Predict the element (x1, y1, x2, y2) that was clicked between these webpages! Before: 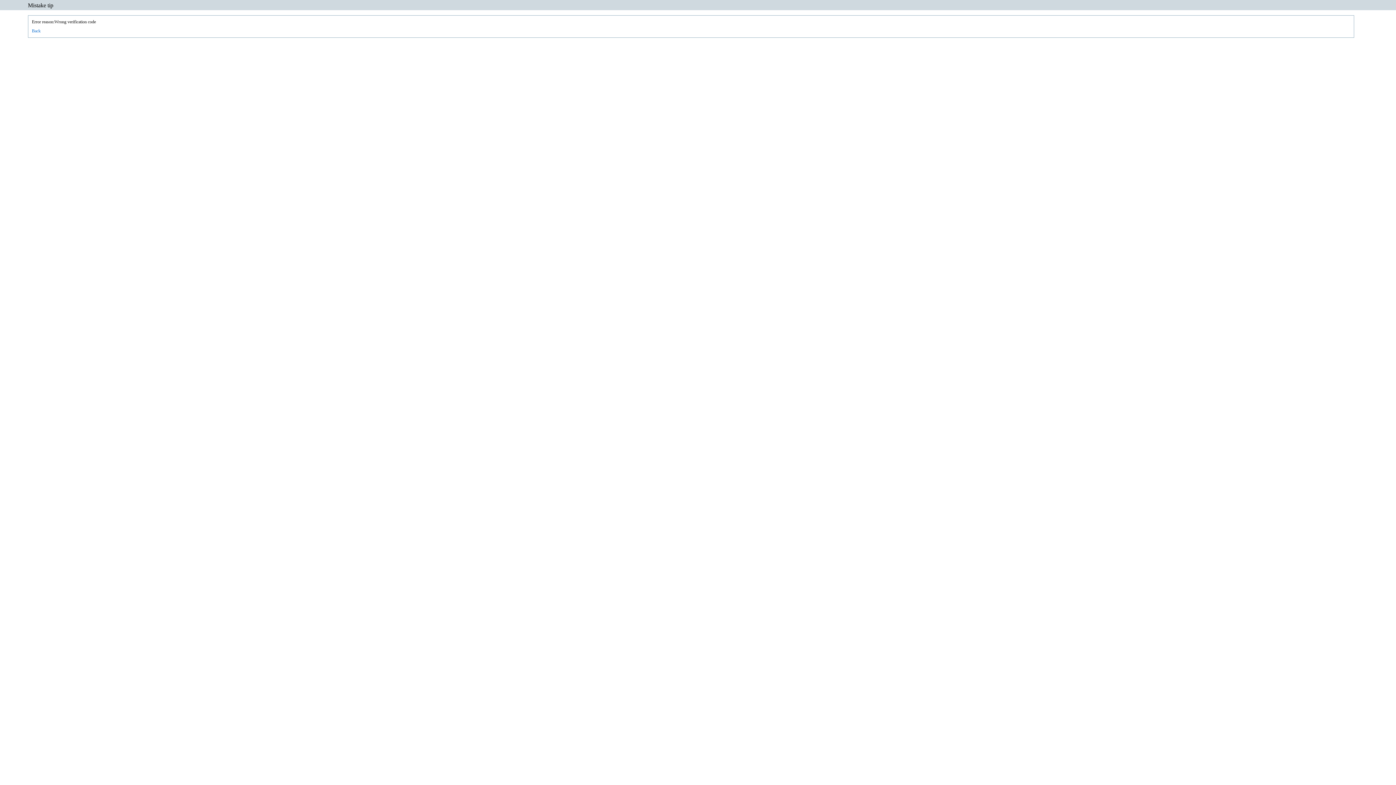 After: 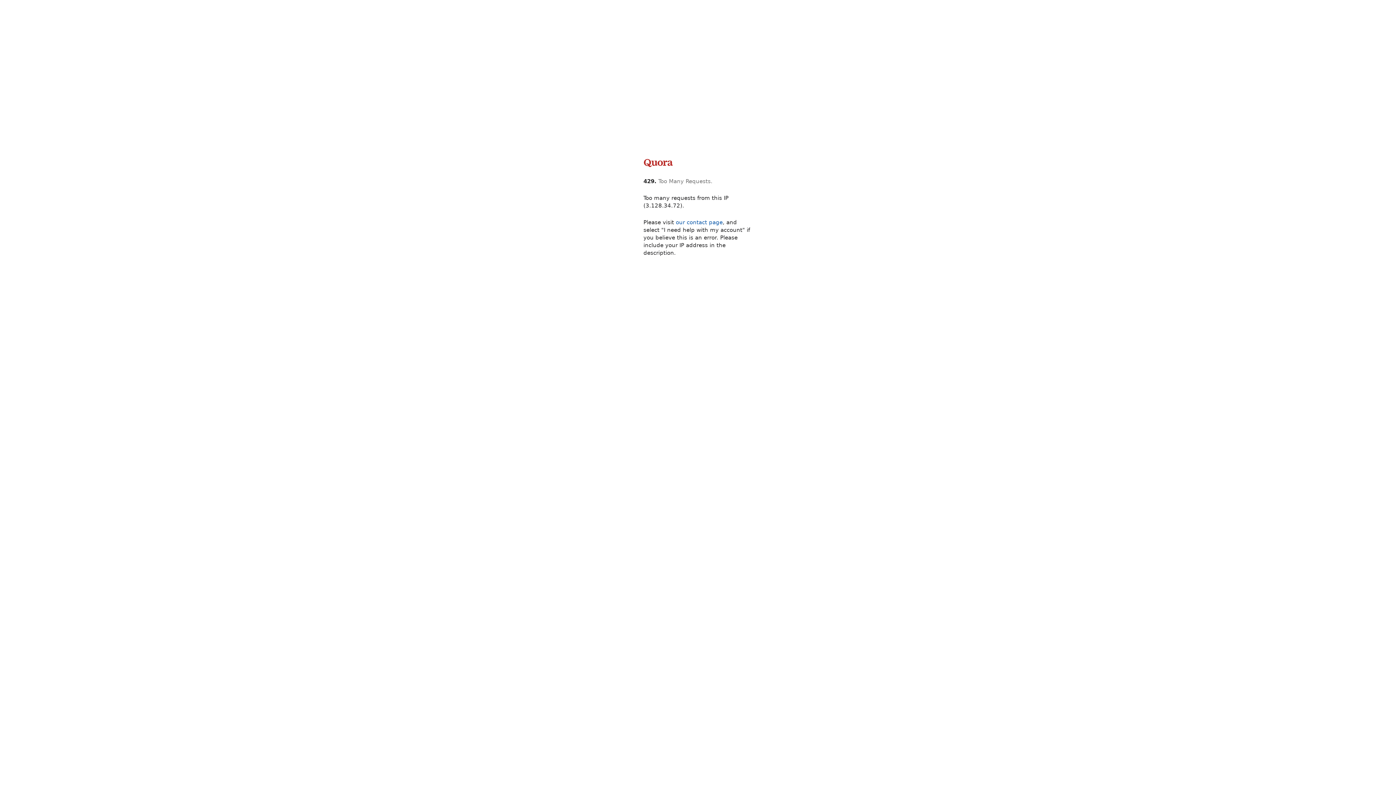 Action: bbox: (31, 28, 40, 33) label: Back